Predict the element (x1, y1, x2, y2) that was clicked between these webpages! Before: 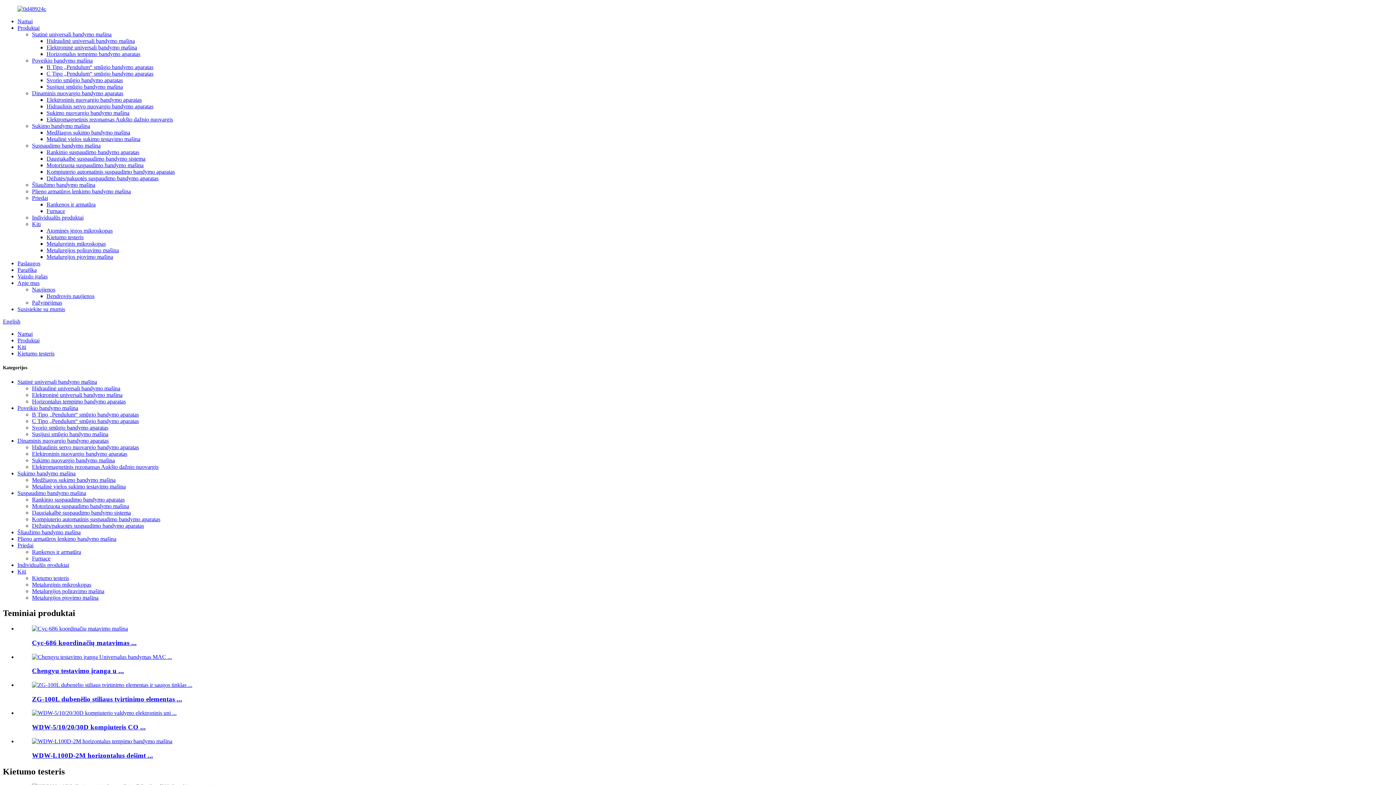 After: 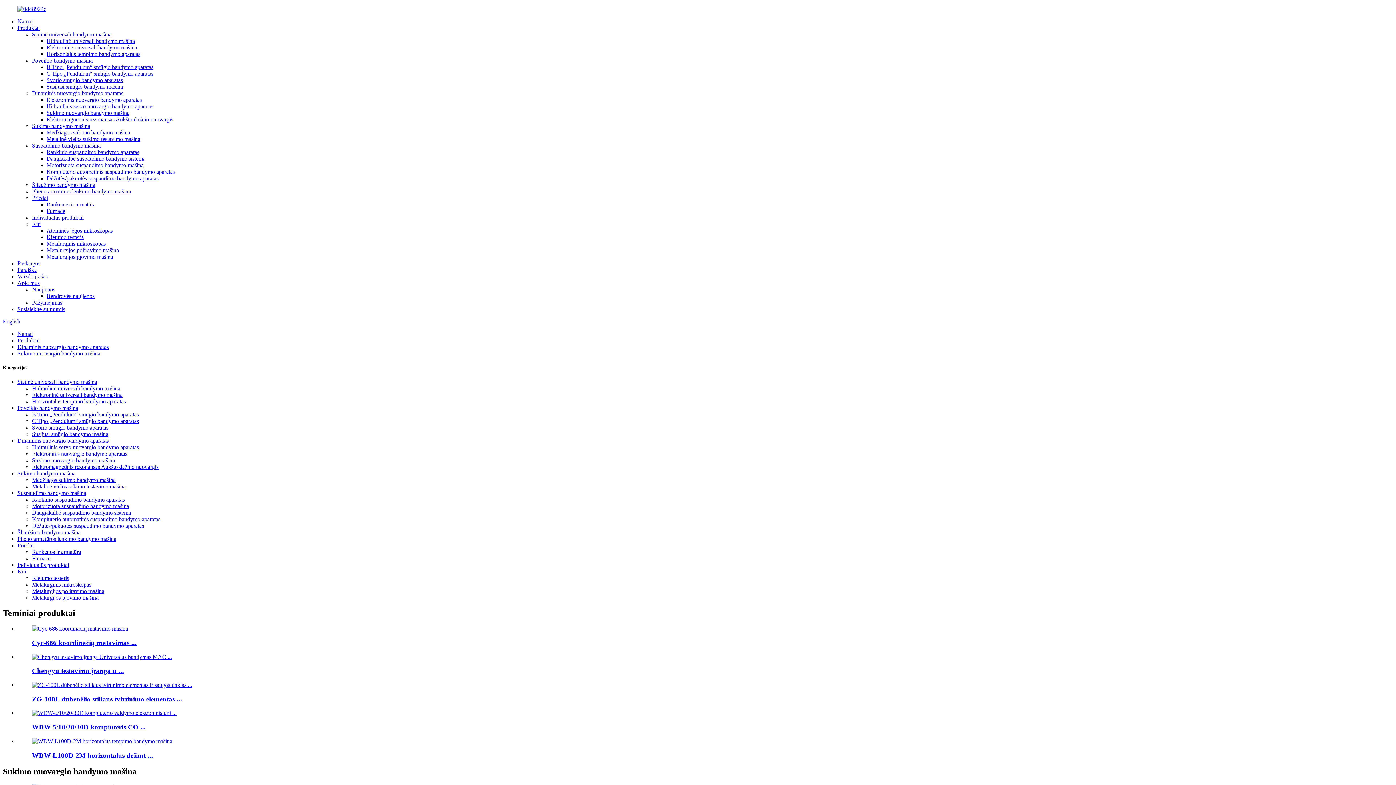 Action: bbox: (32, 457, 114, 463) label: Sukimo nuovargio bandymo mašina